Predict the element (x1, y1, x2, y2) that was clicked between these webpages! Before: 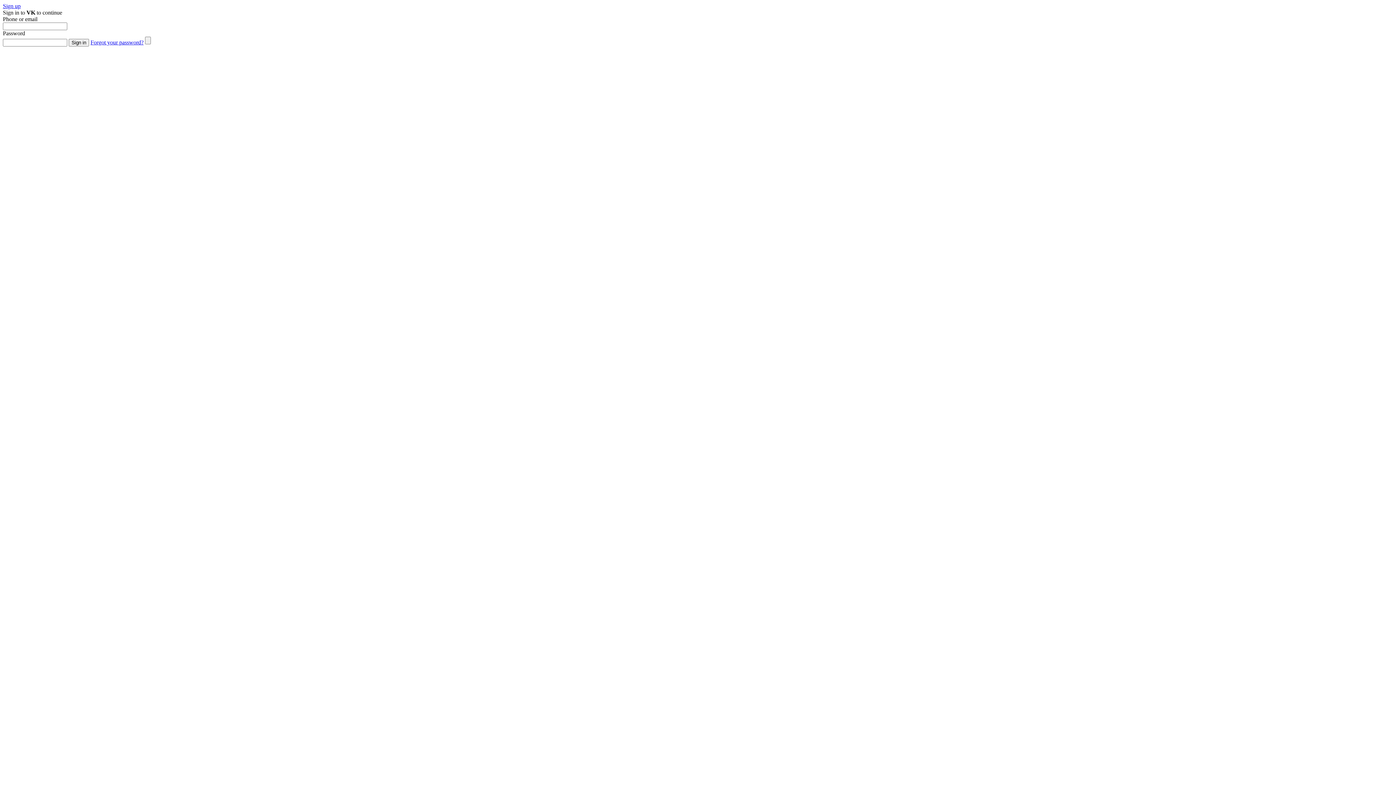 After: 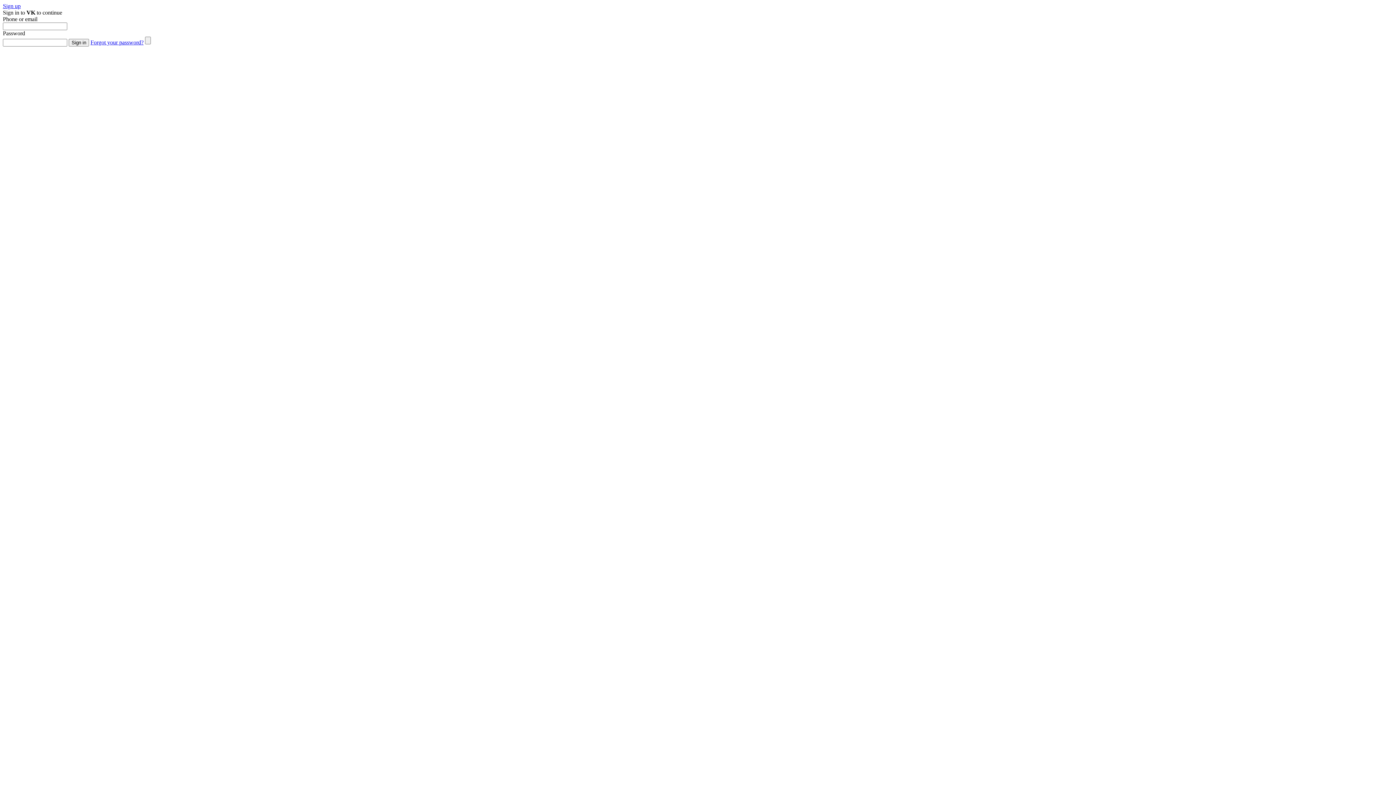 Action: label: Sign up bbox: (2, 2, 20, 9)